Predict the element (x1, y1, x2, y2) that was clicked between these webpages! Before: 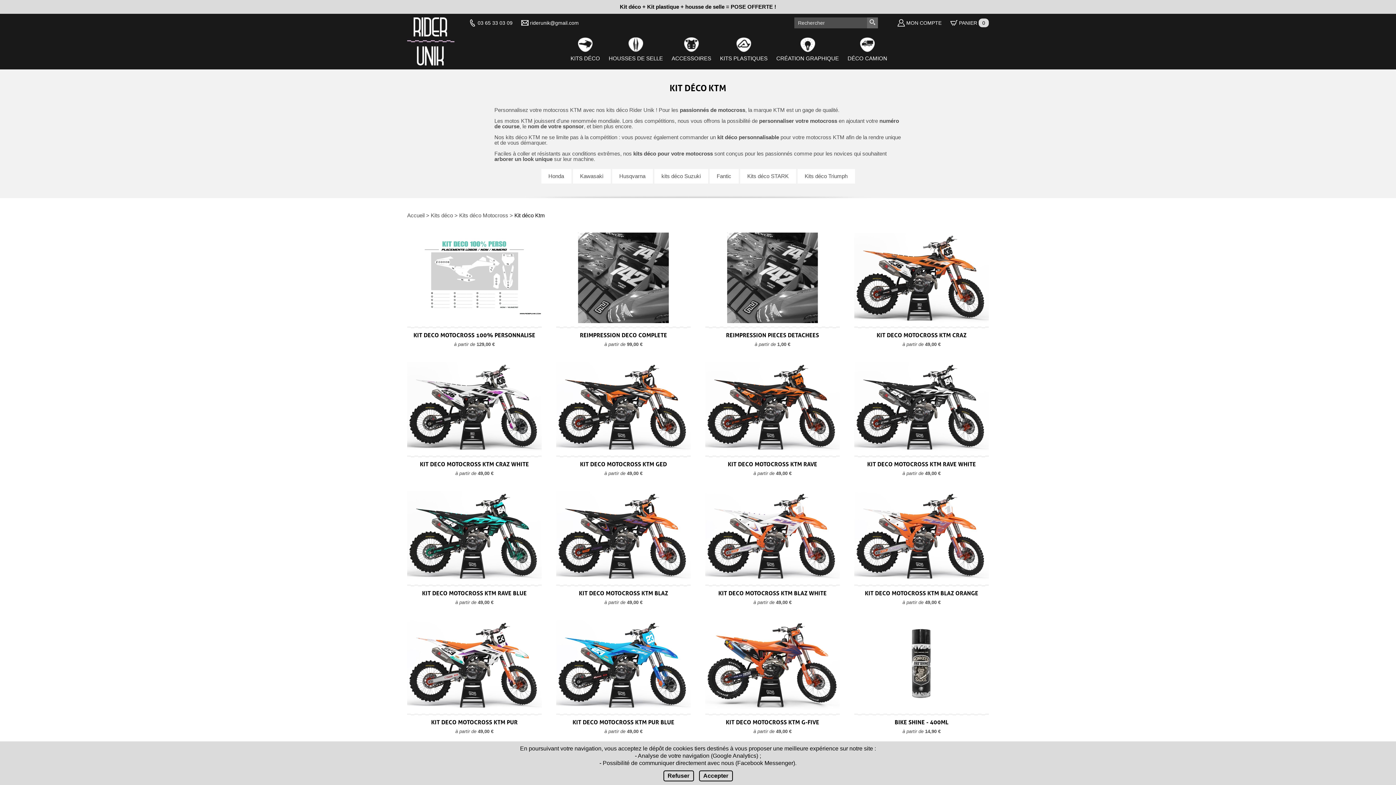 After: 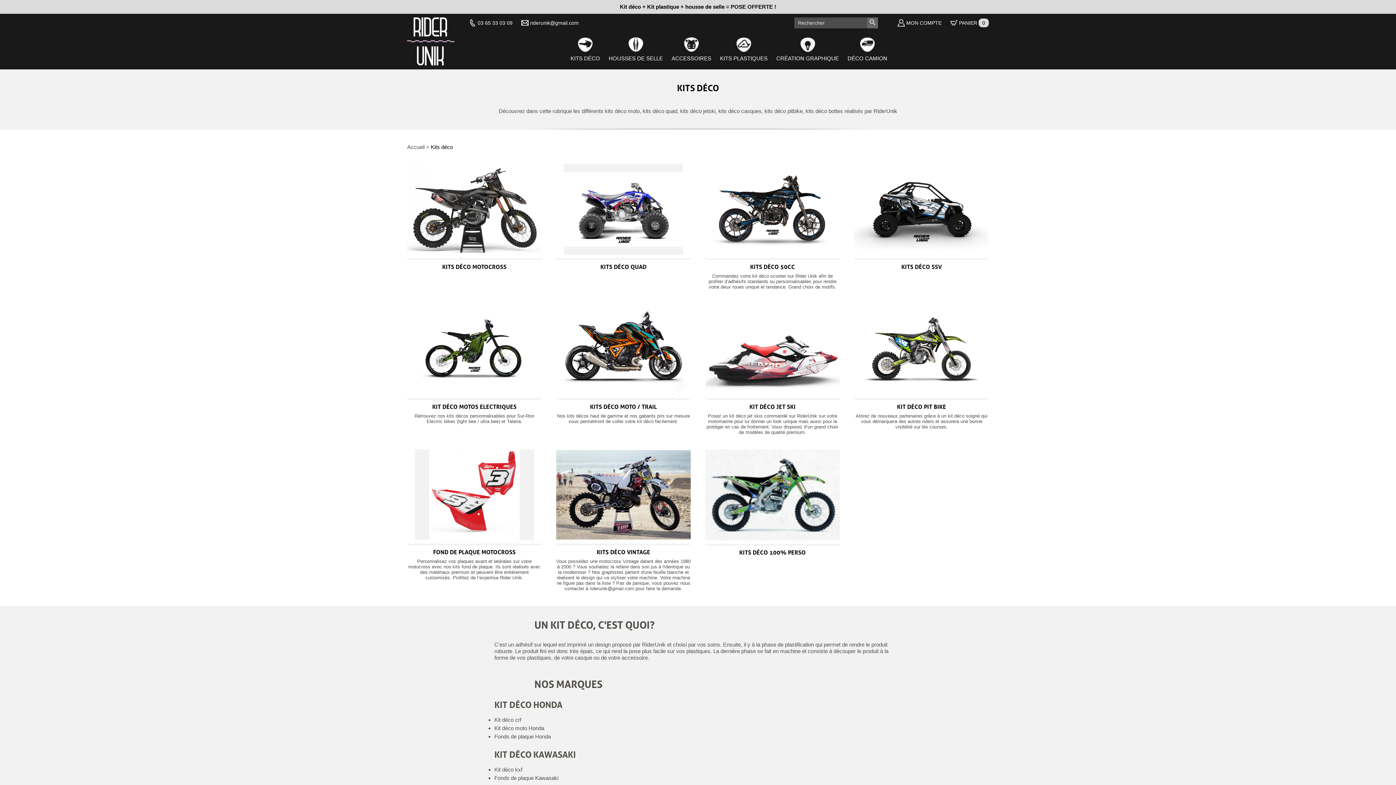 Action: bbox: (570, 37, 600, 65) label: KITS DÉCO